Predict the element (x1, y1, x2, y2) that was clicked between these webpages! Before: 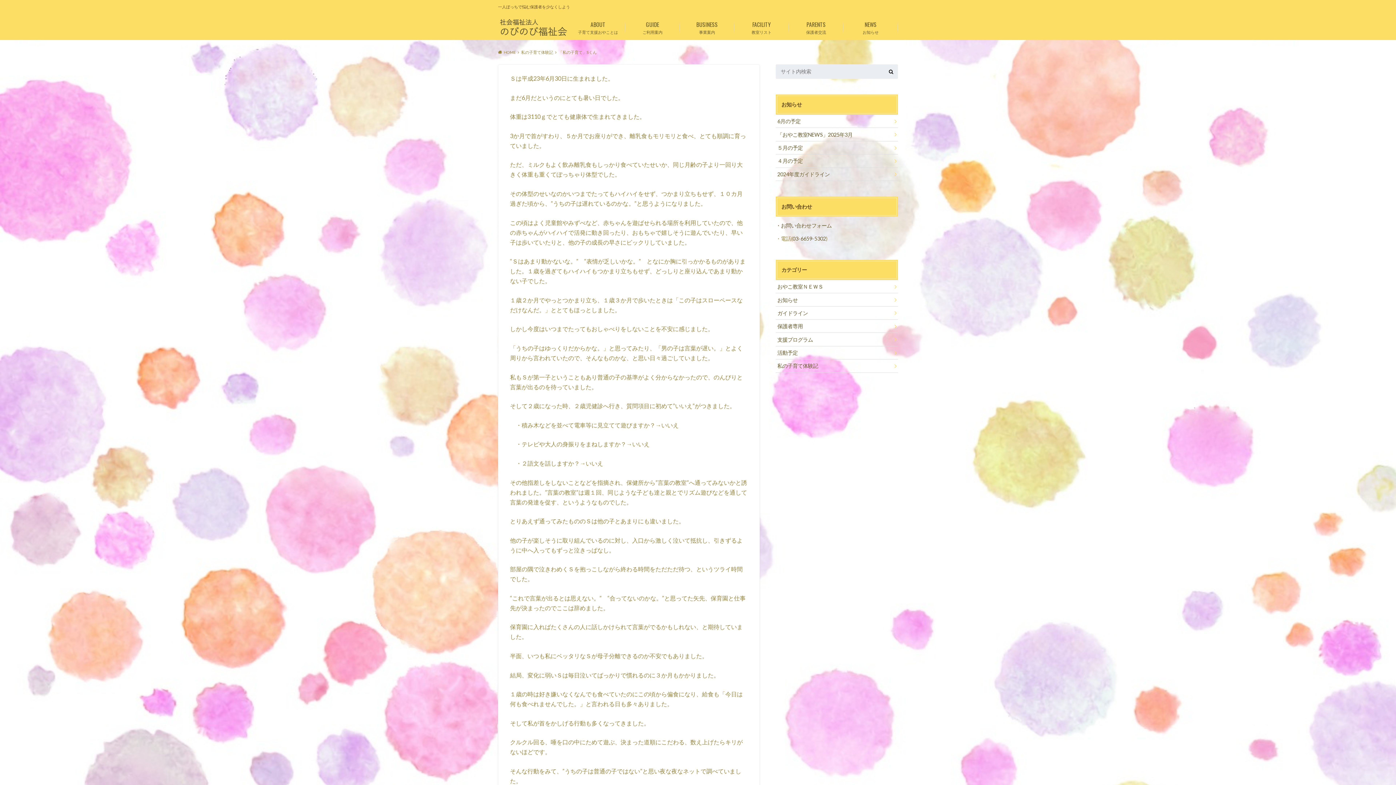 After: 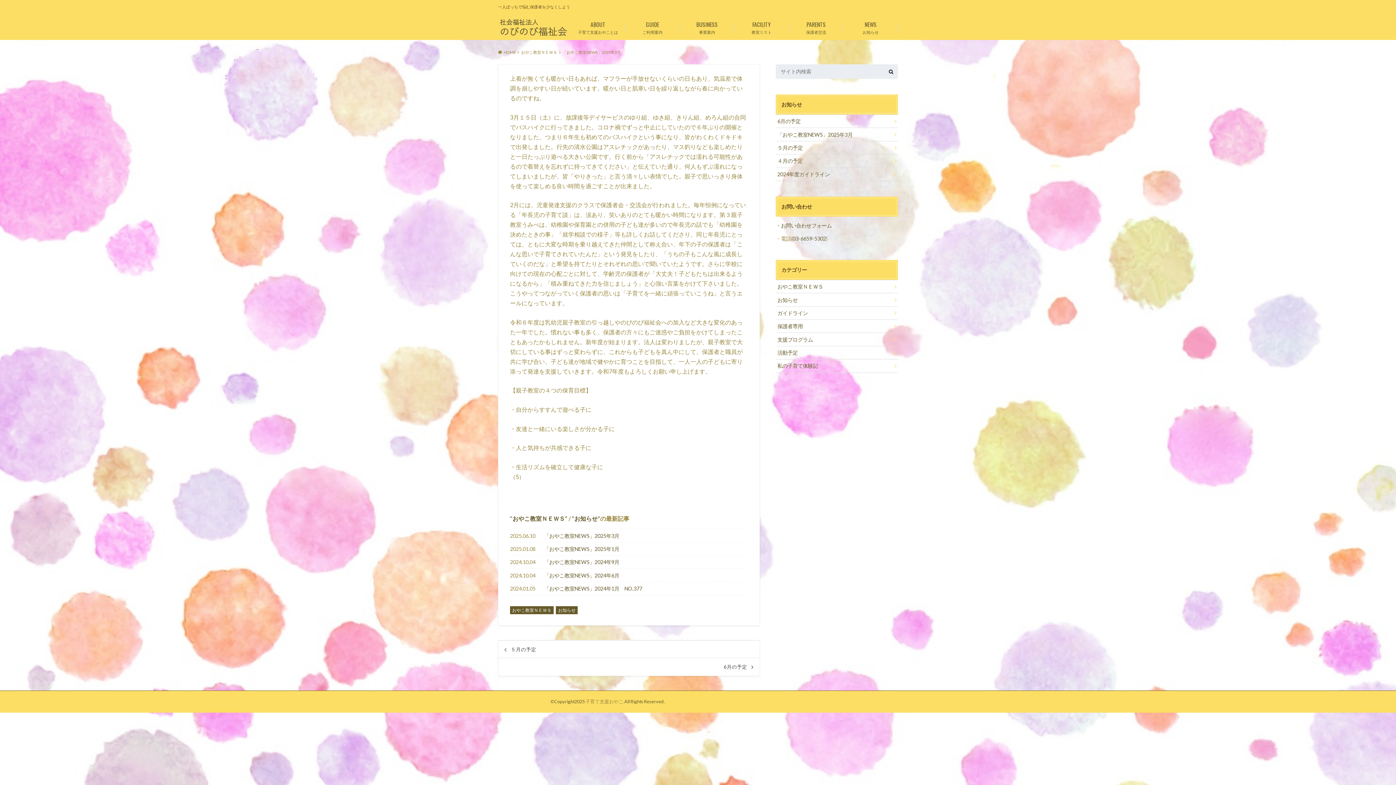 Action: label: 「おやこ教室NEWS」2025年3月 bbox: (776, 128, 898, 141)